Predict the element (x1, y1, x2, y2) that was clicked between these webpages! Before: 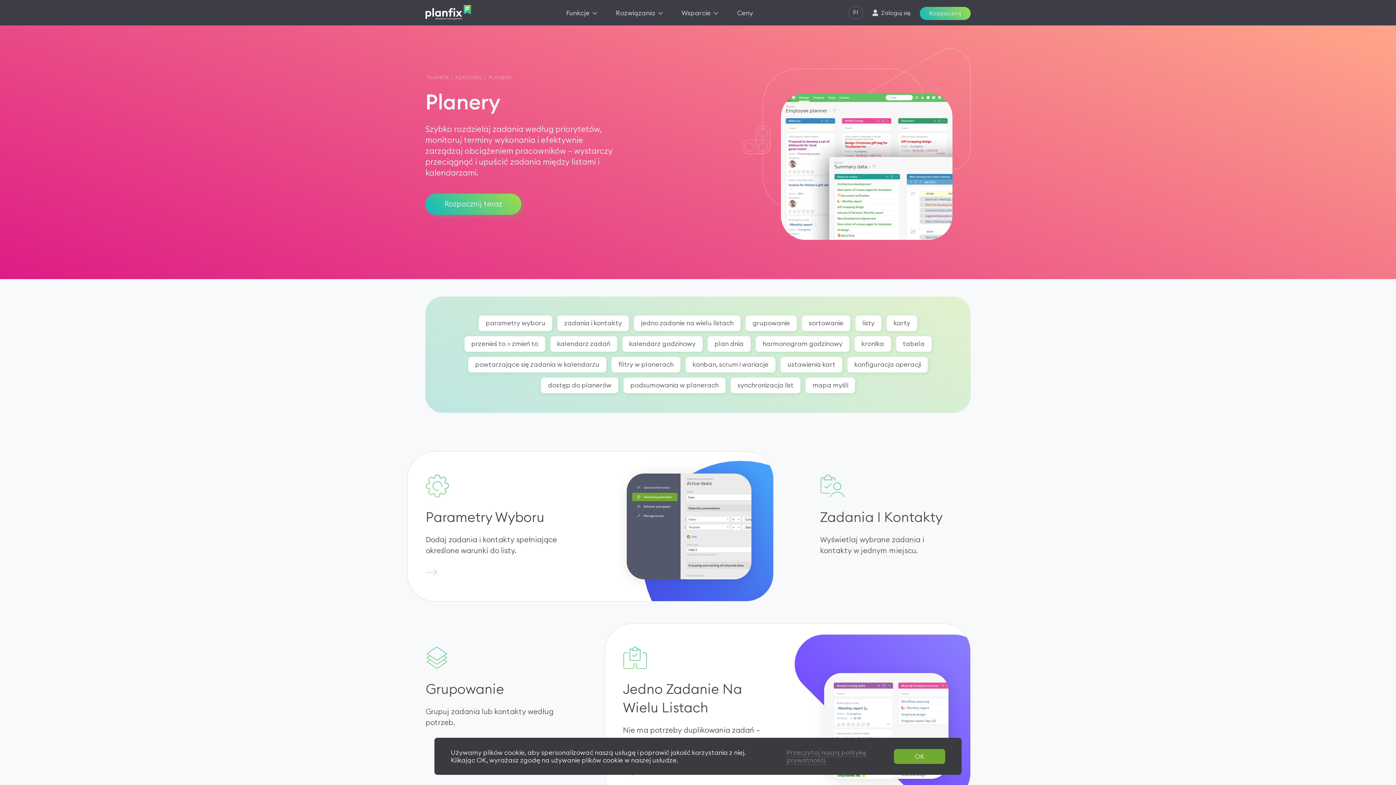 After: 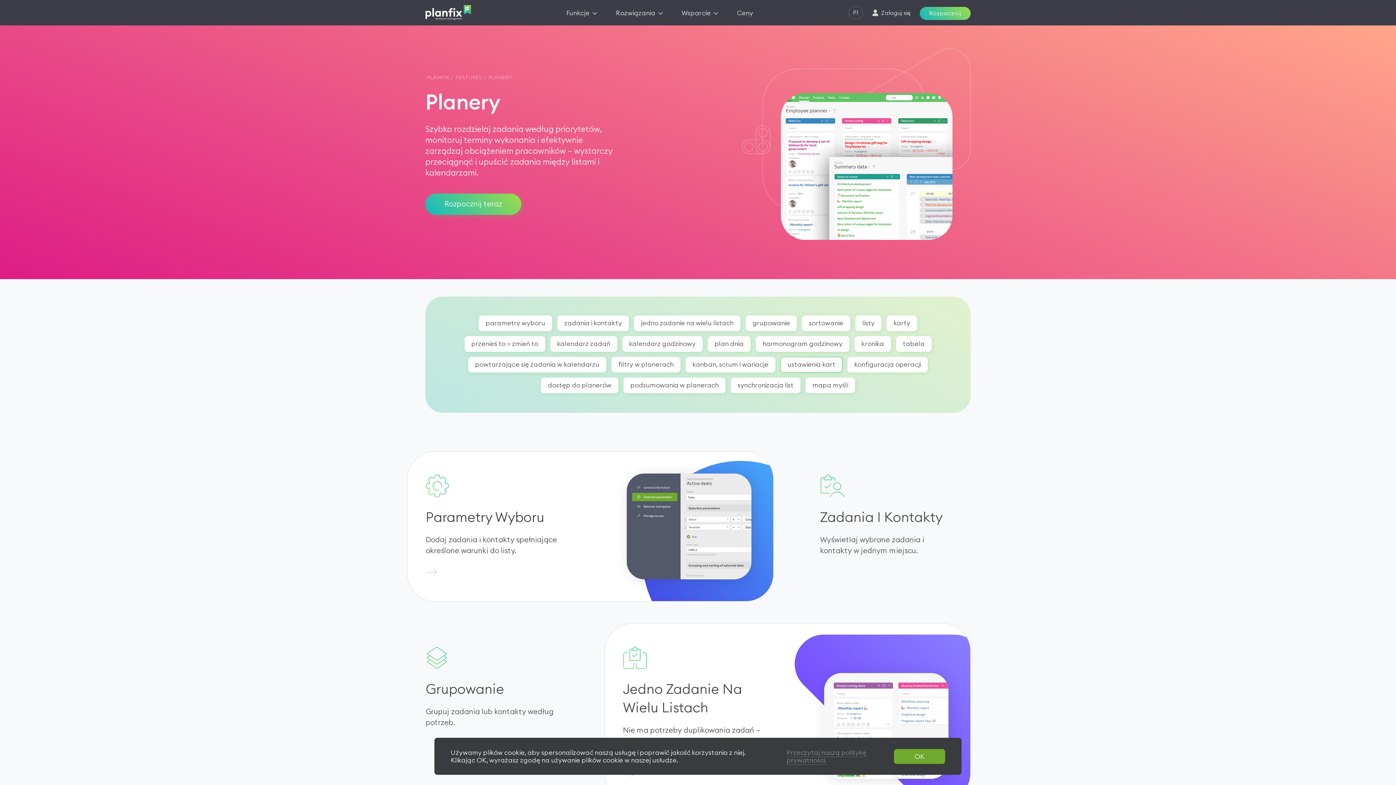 Action: label: ustawienia kart bbox: (781, 357, 842, 372)